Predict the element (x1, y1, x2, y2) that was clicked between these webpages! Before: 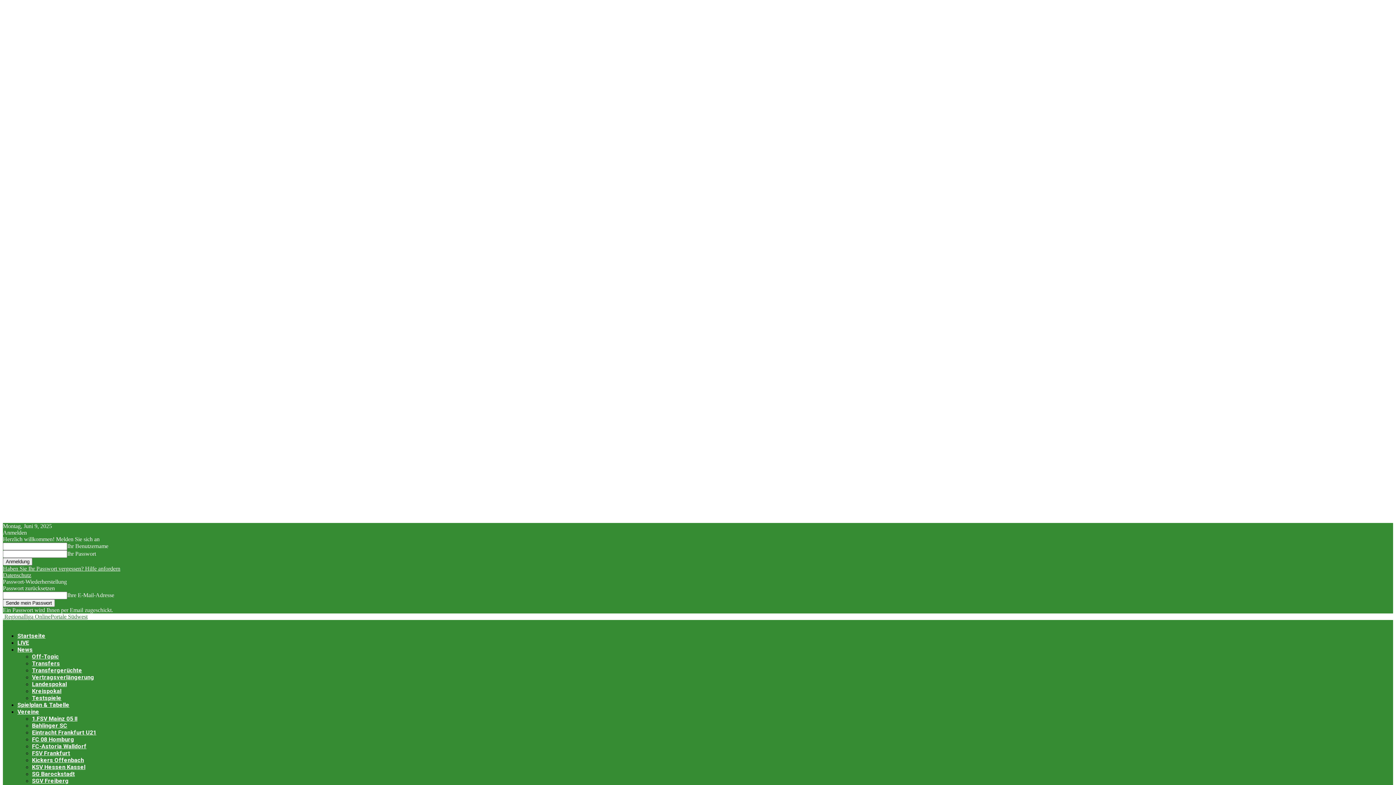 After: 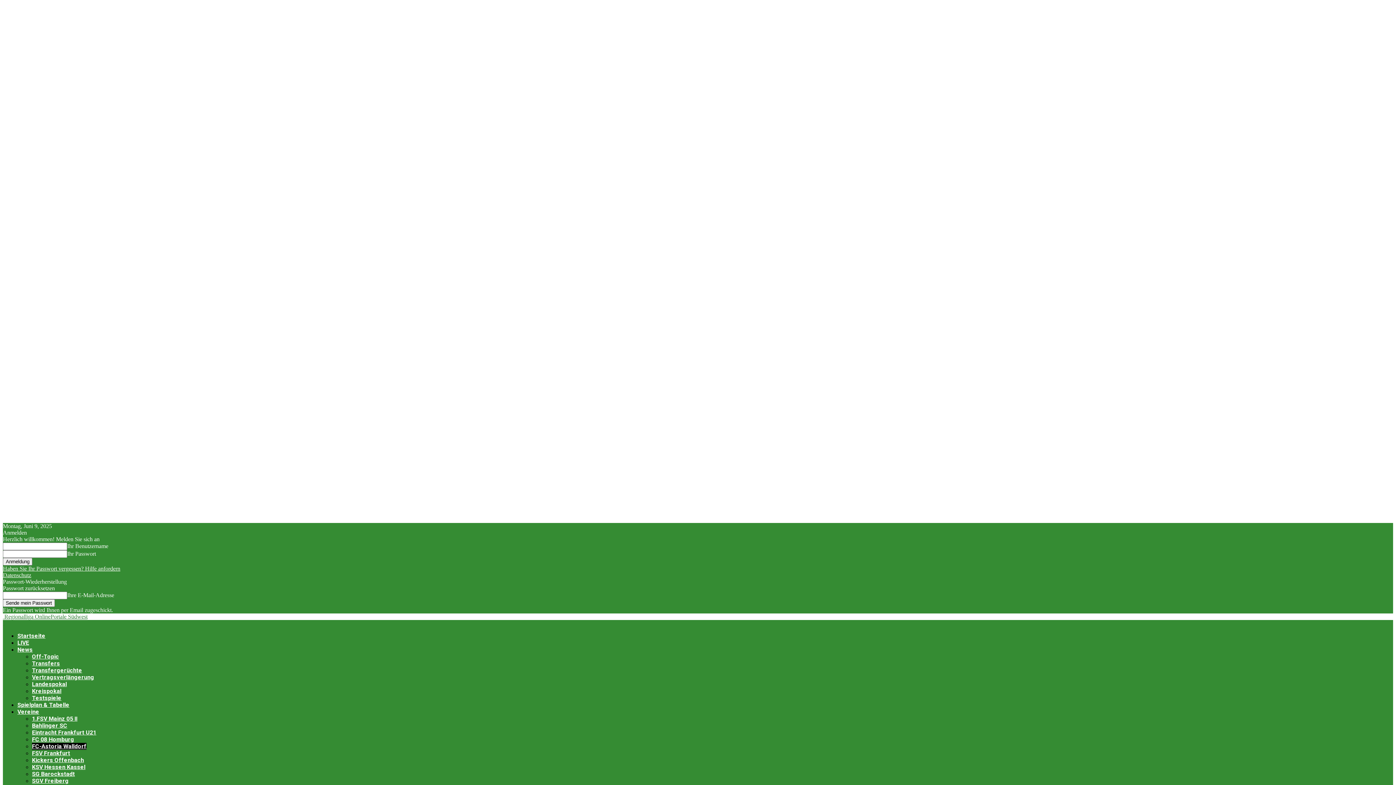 Action: bbox: (32, 743, 86, 750) label: FC-Astoria Walldorf